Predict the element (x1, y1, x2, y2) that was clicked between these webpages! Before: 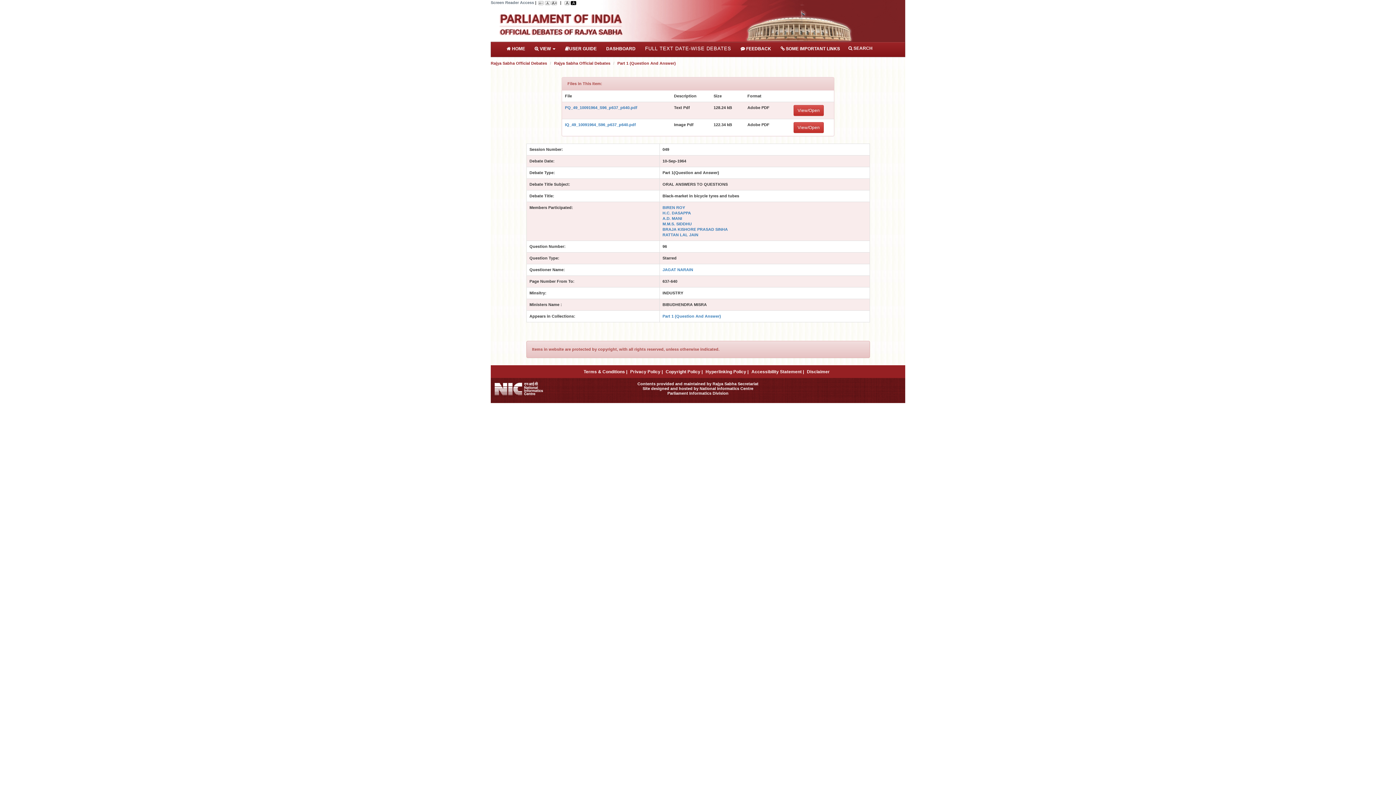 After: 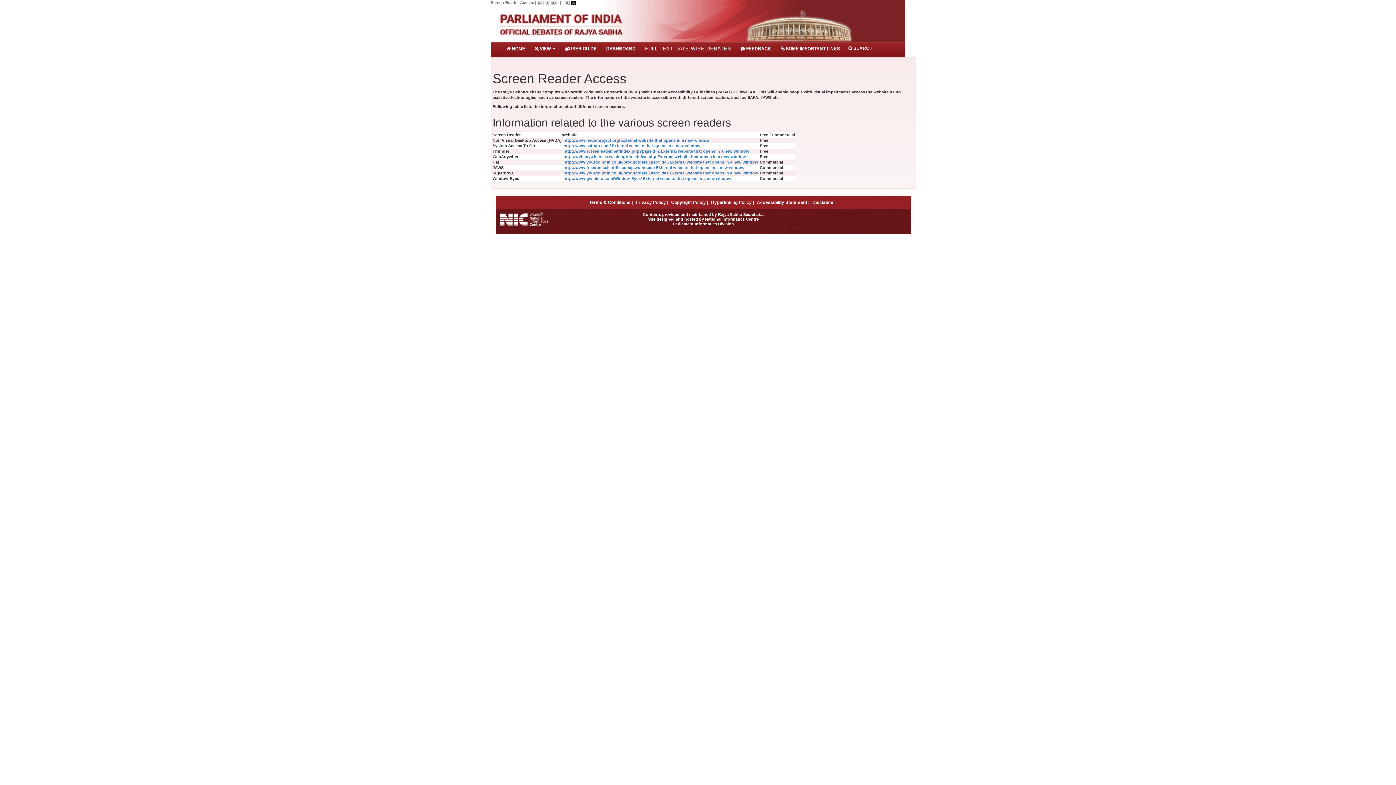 Action: label: Screen Reader Access bbox: (490, 0, 534, 4)